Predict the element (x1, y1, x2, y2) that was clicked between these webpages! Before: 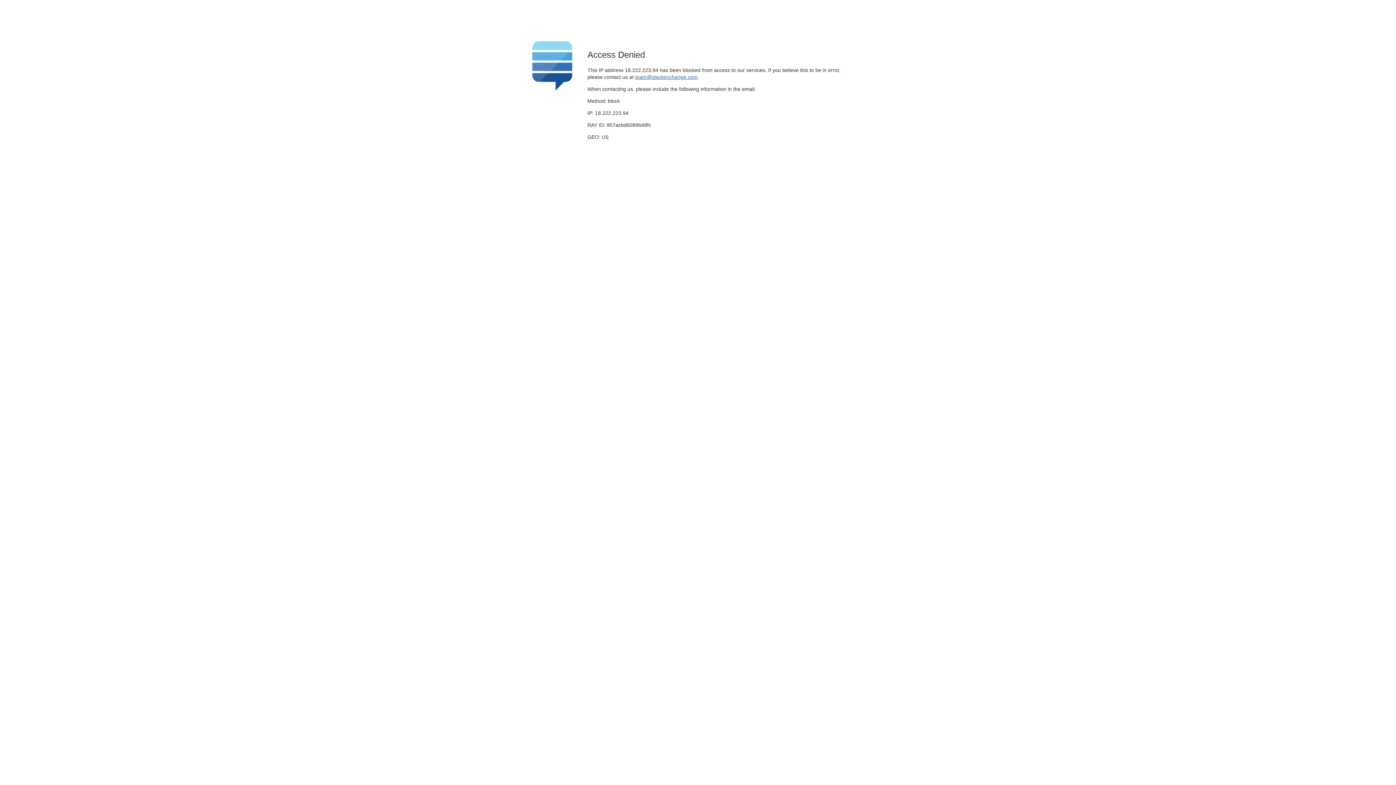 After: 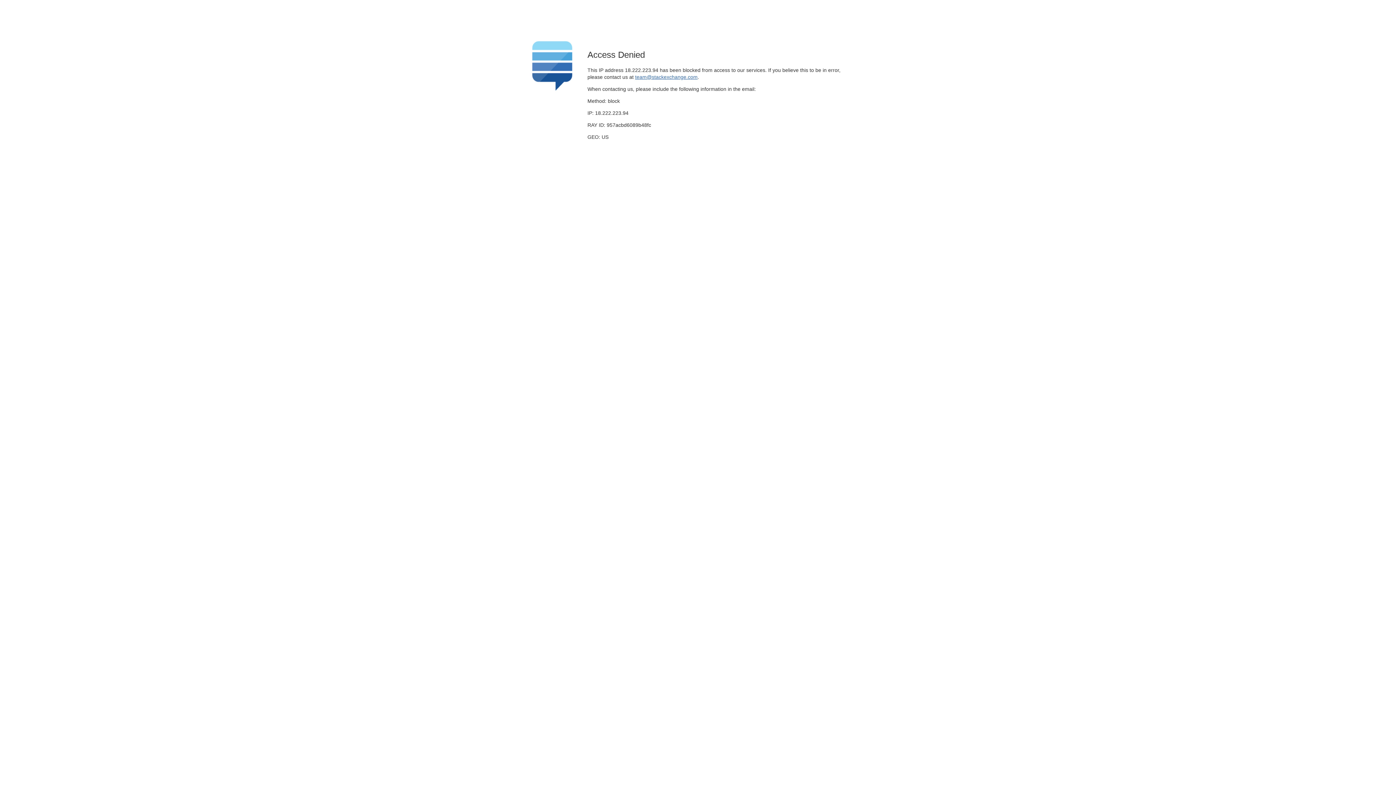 Action: label: team@stackexchange.com bbox: (635, 74, 697, 79)